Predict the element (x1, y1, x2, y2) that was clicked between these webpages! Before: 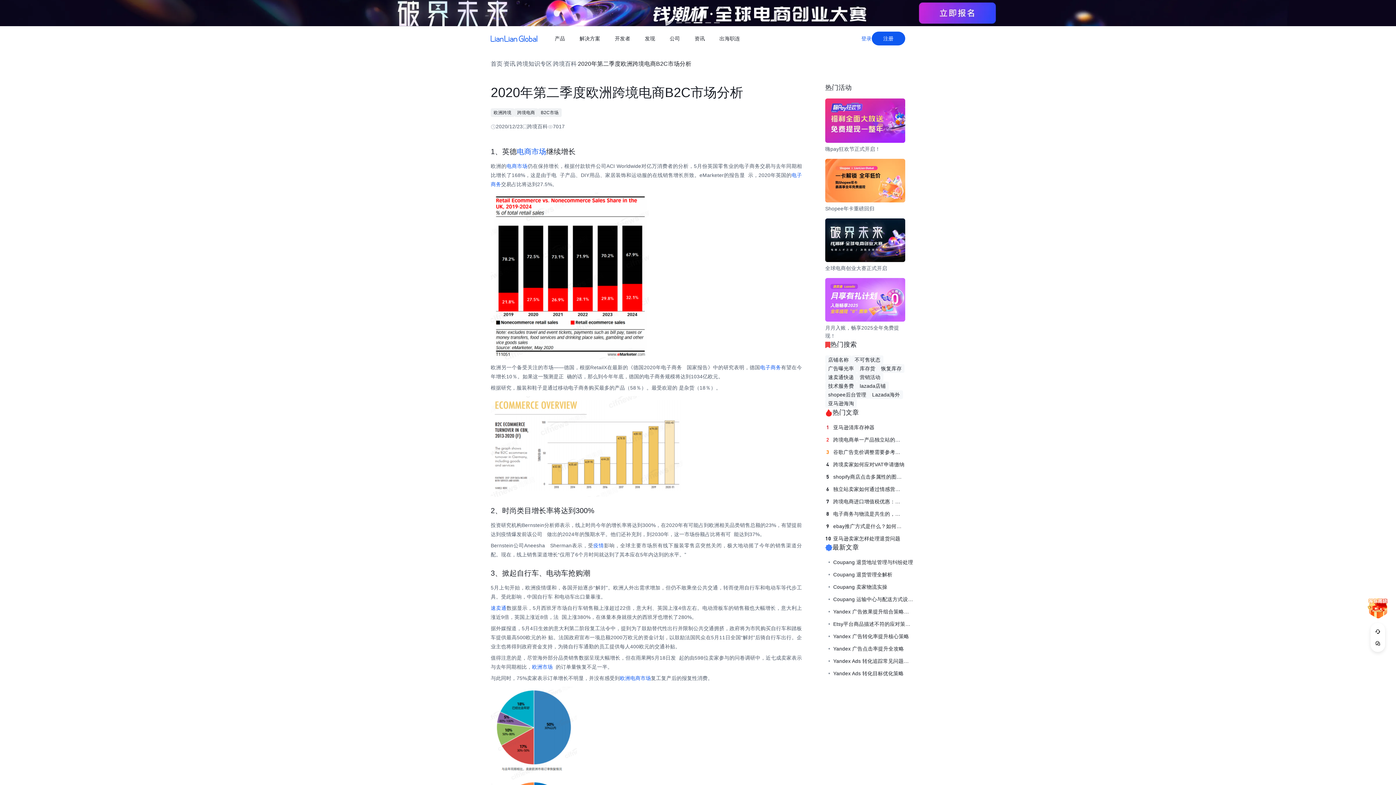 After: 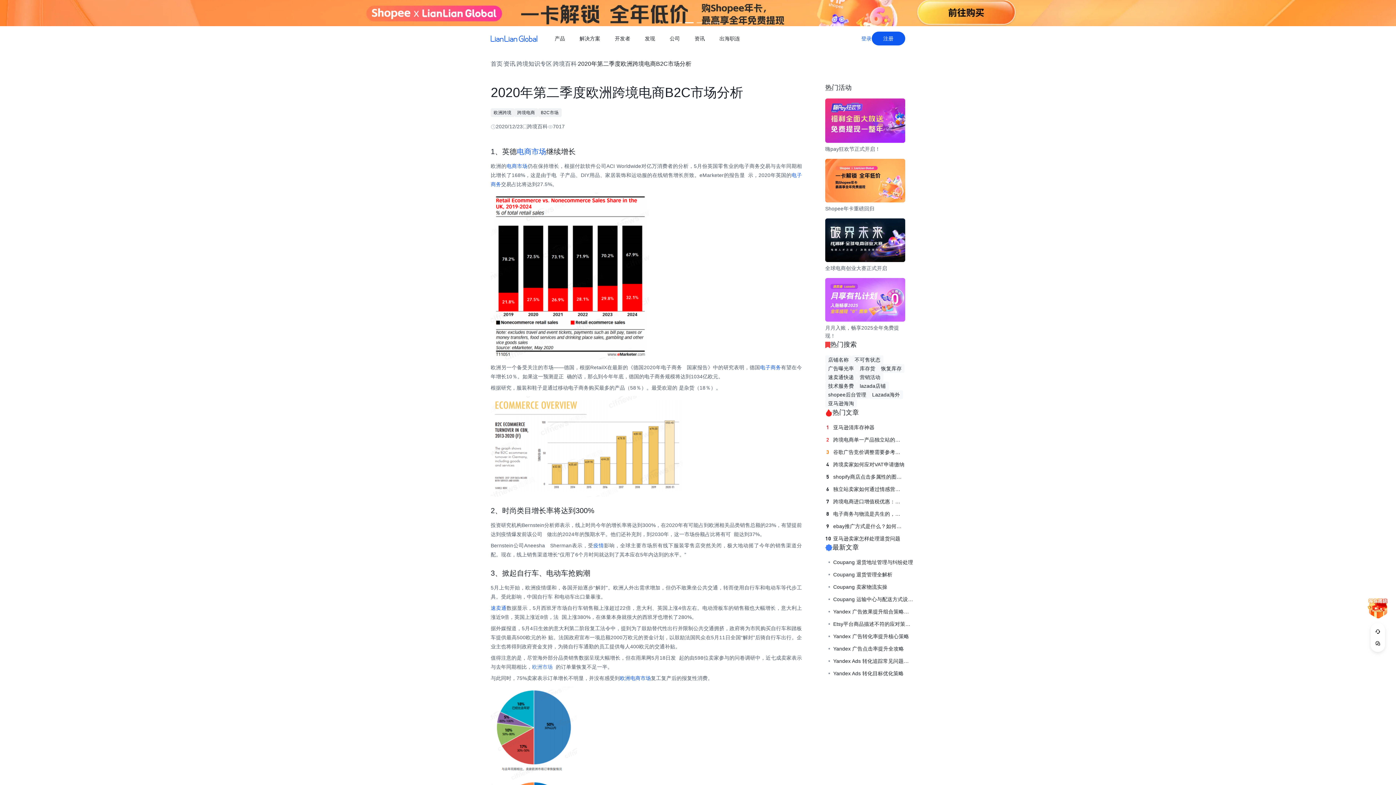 Action: bbox: (532, 664, 552, 670) label: 欧洲市场